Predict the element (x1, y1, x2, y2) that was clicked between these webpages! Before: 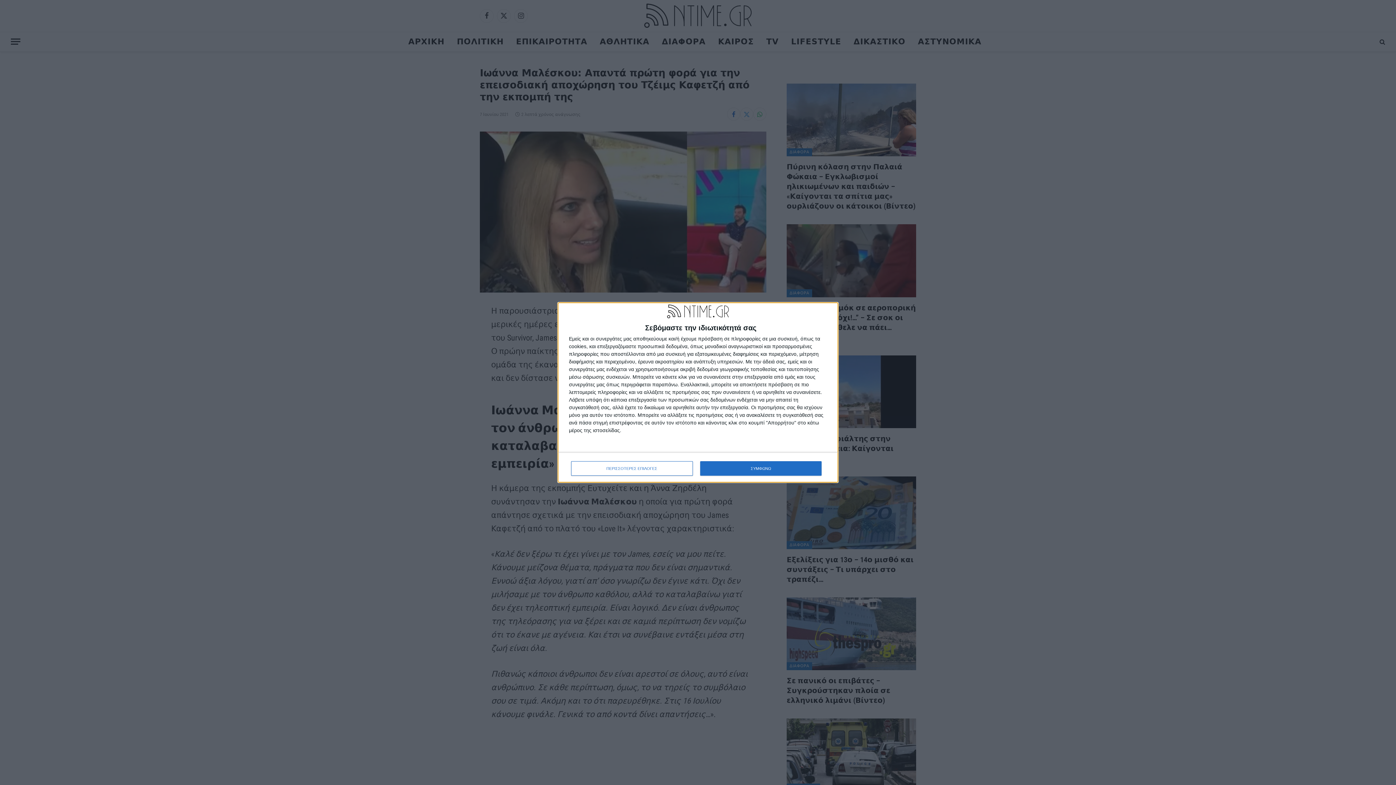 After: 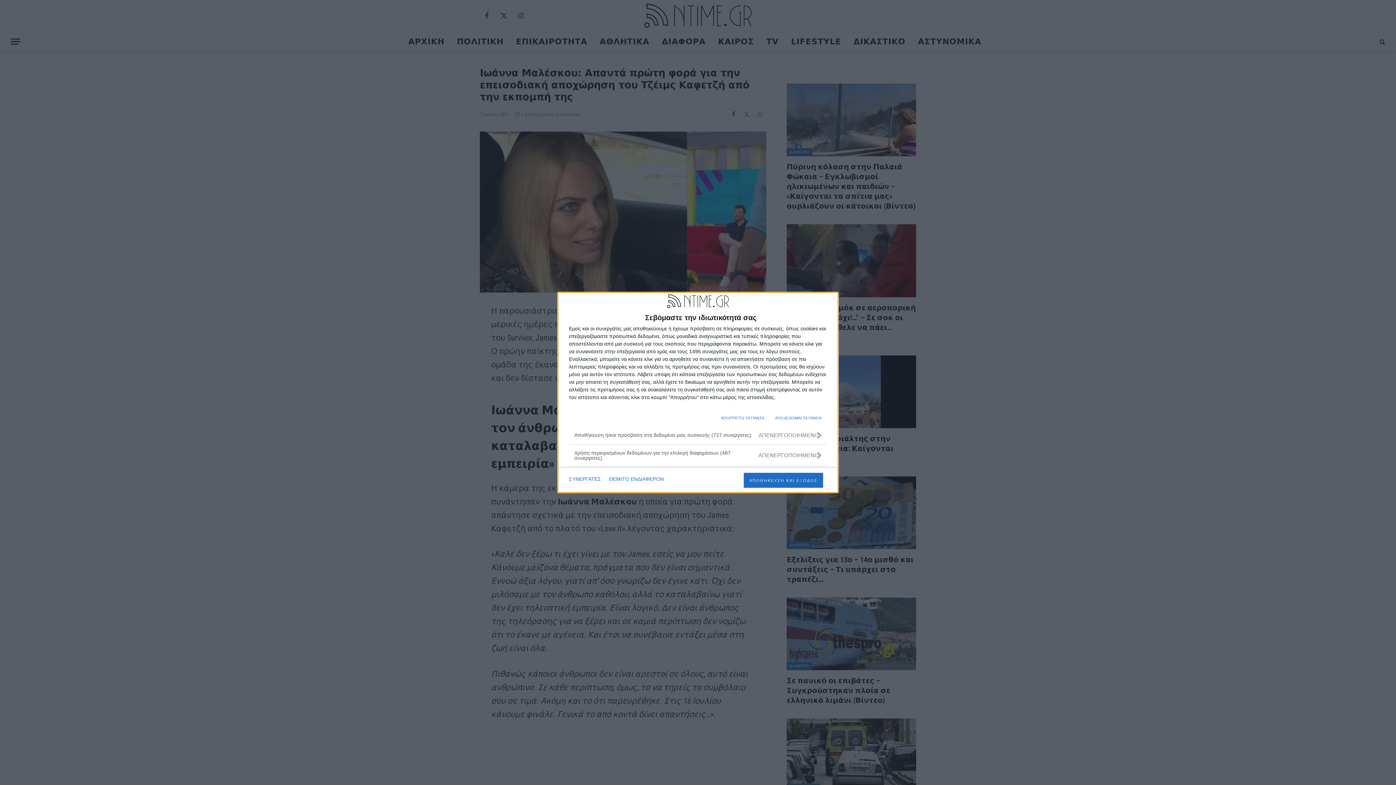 Action: bbox: (571, 461, 692, 476) label: ΠΕΡΙΣΣΟΤΕΡΕΣ ΕΠΙΛΟΓΕΣ